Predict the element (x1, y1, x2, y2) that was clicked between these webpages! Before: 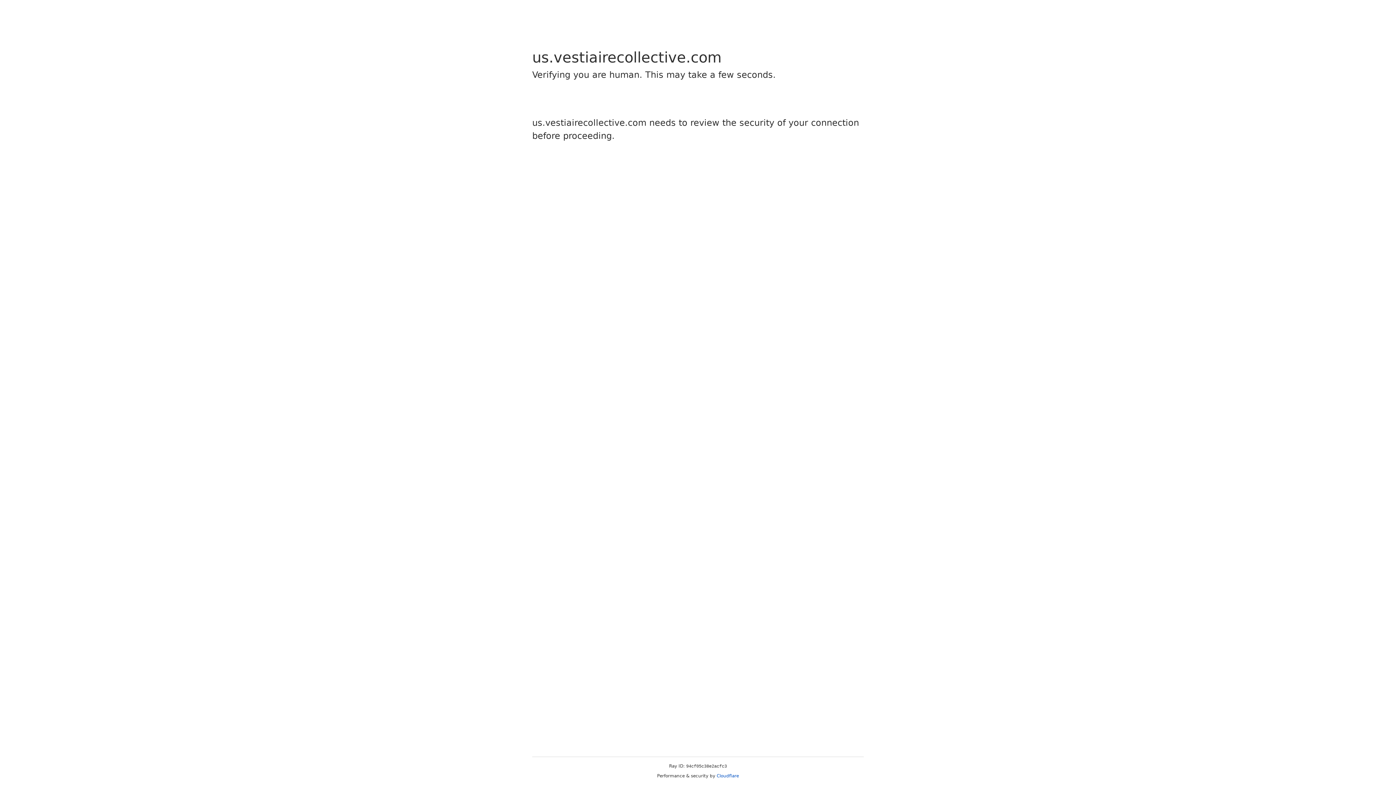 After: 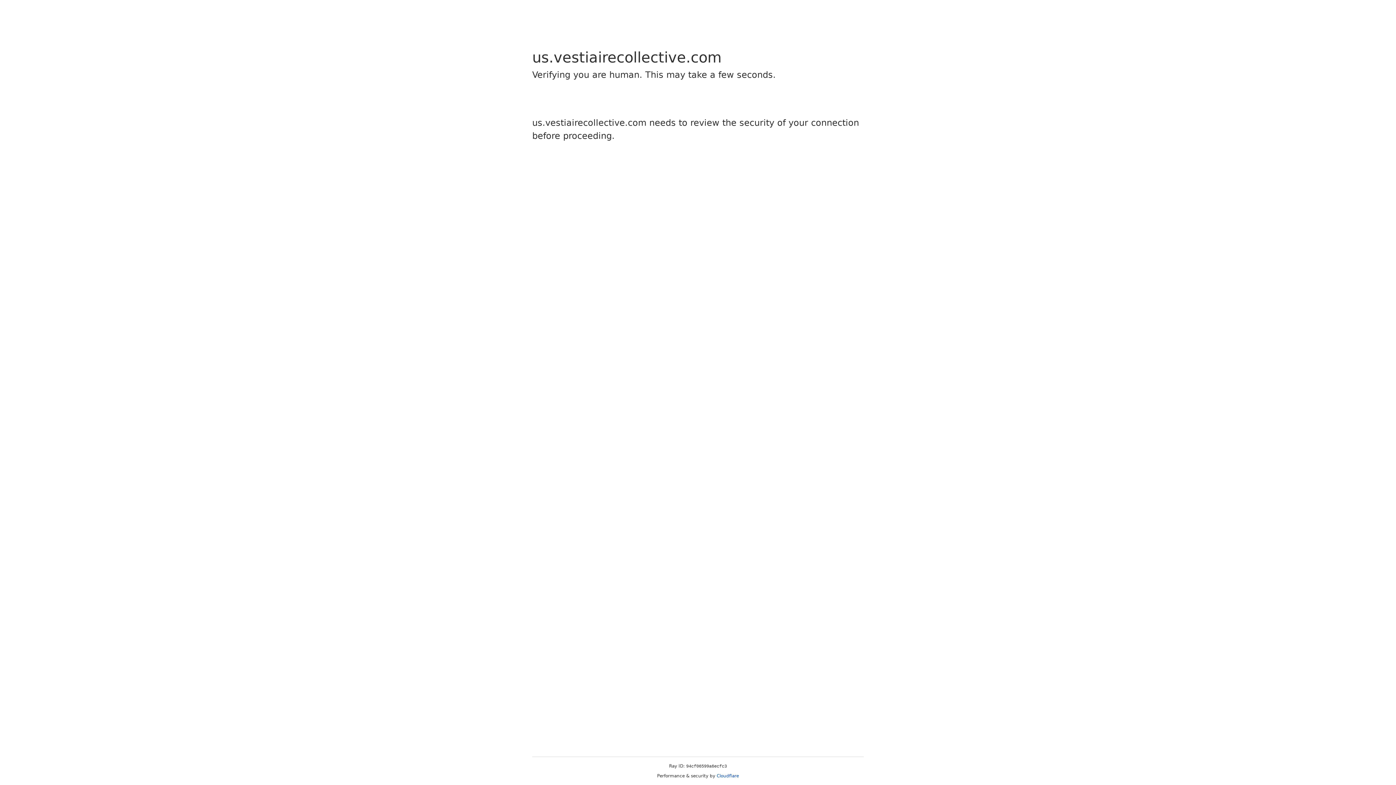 Action: label: Cloudflare bbox: (716, 773, 739, 778)